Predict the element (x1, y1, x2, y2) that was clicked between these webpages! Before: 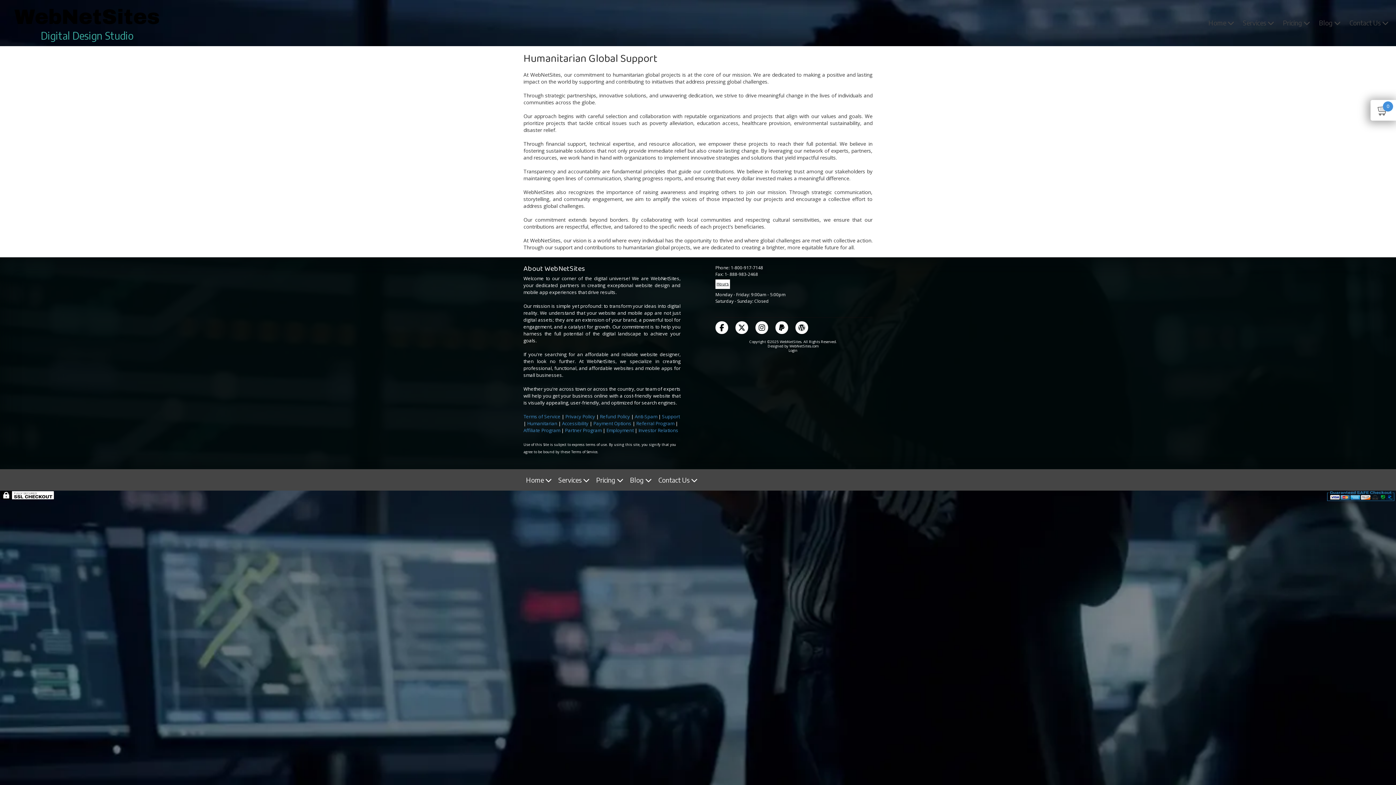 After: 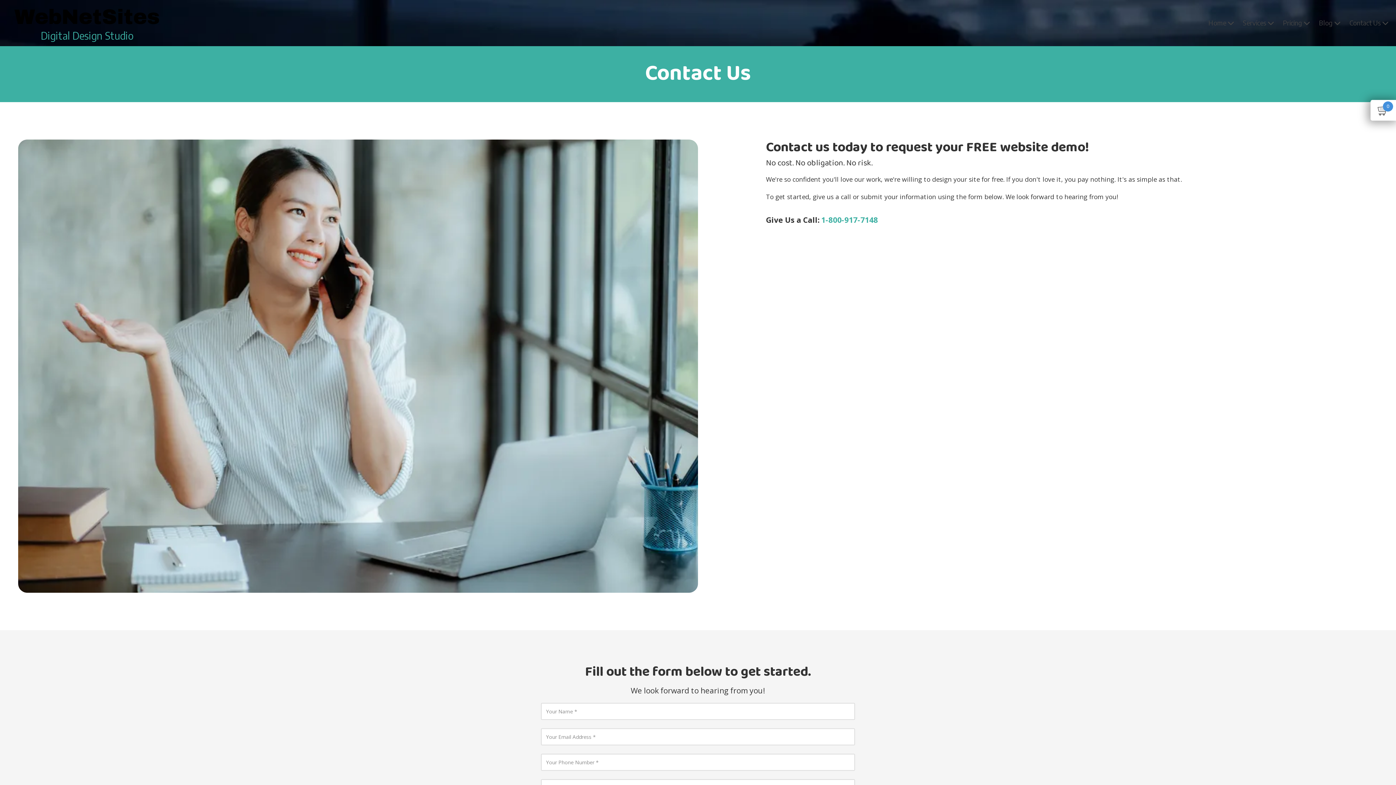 Action: label: Investor Relations bbox: (638, 427, 678, 433)